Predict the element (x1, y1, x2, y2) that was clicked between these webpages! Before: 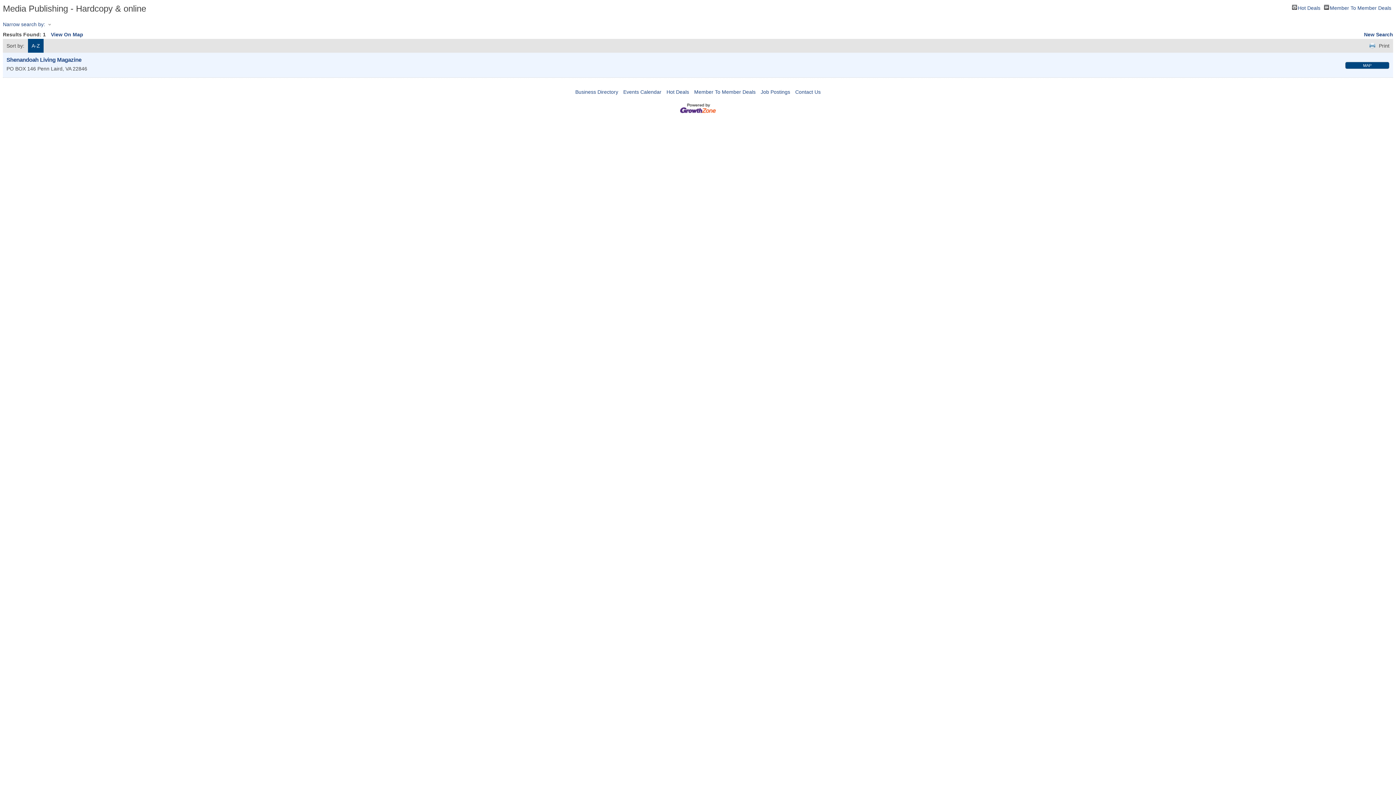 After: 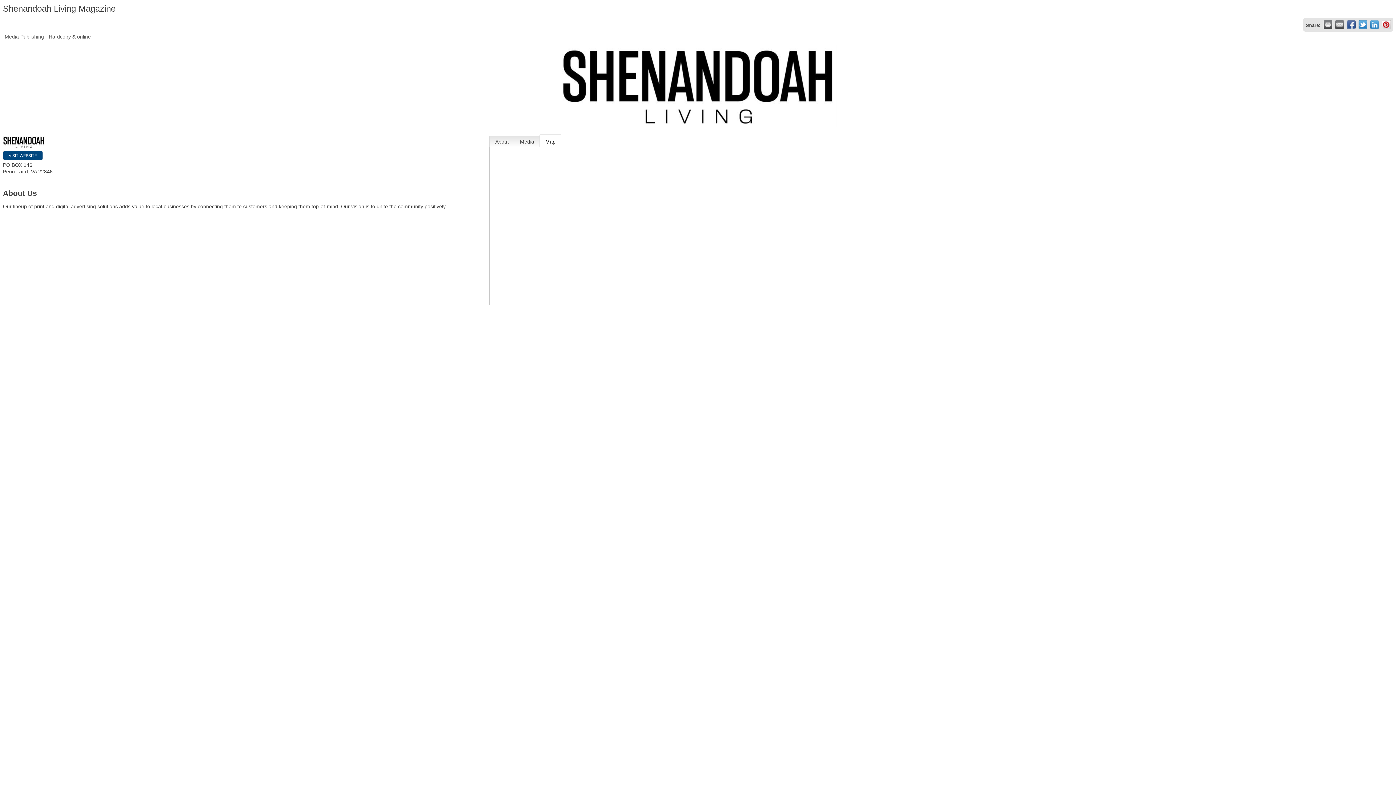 Action: label: MAP bbox: (1345, 61, 1389, 69)